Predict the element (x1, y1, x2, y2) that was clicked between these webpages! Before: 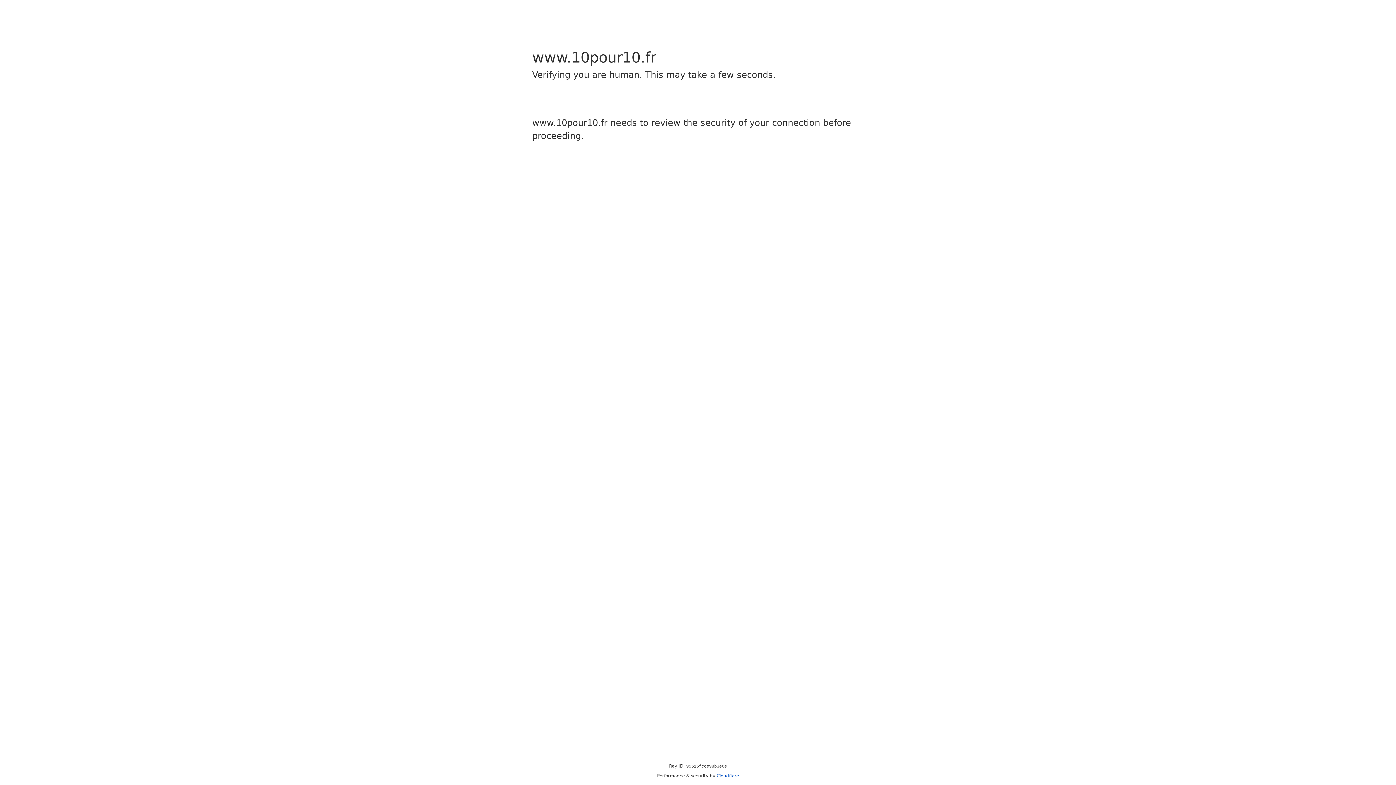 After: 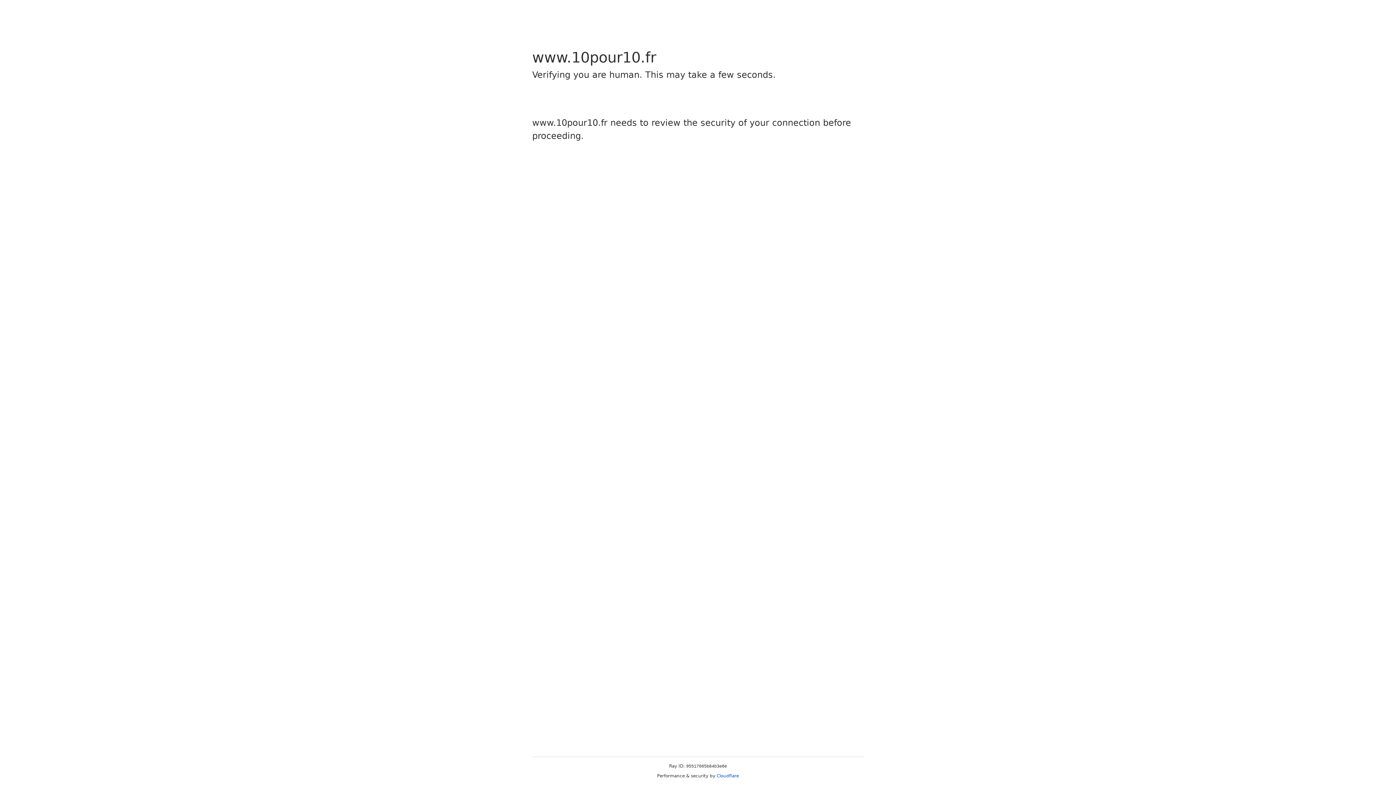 Action: bbox: (716, 773, 739, 778) label: Cloudflare